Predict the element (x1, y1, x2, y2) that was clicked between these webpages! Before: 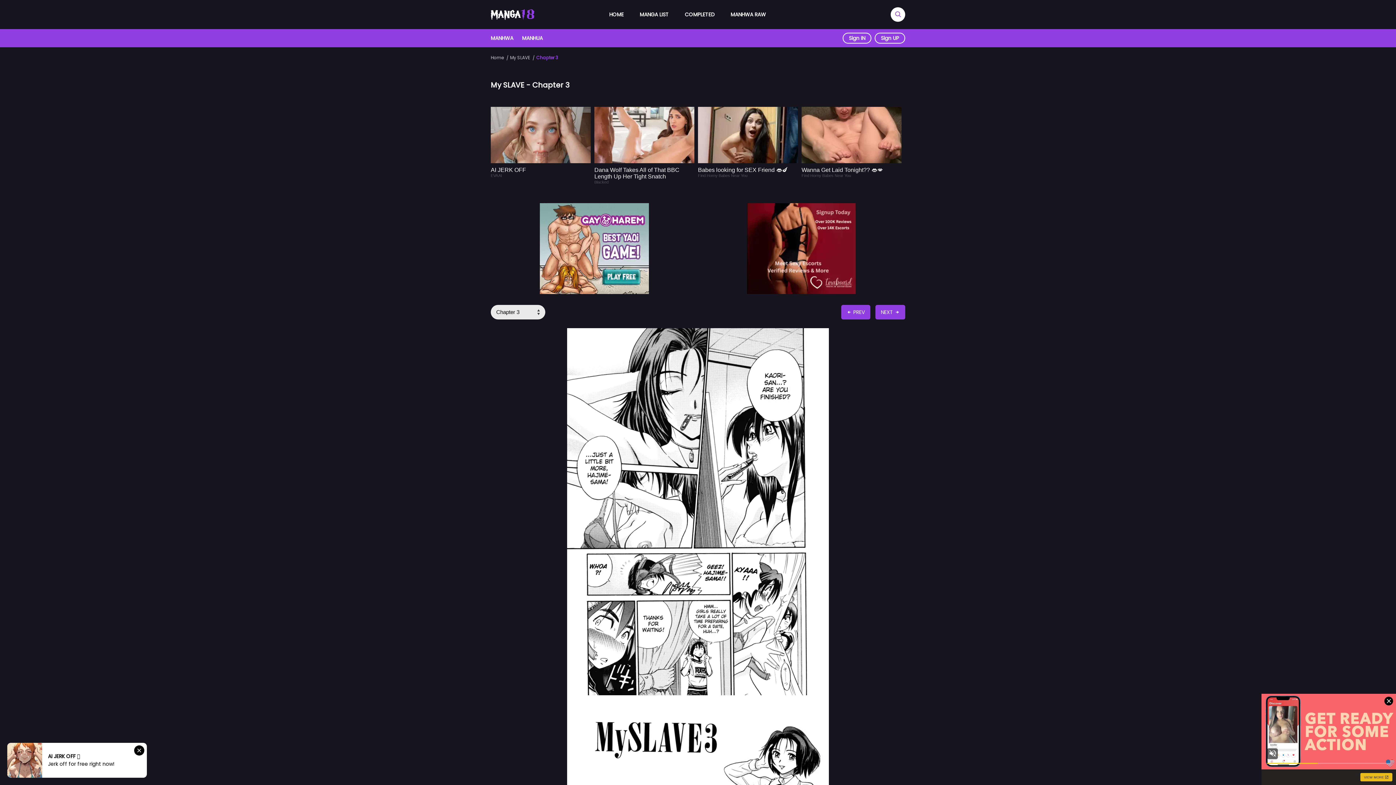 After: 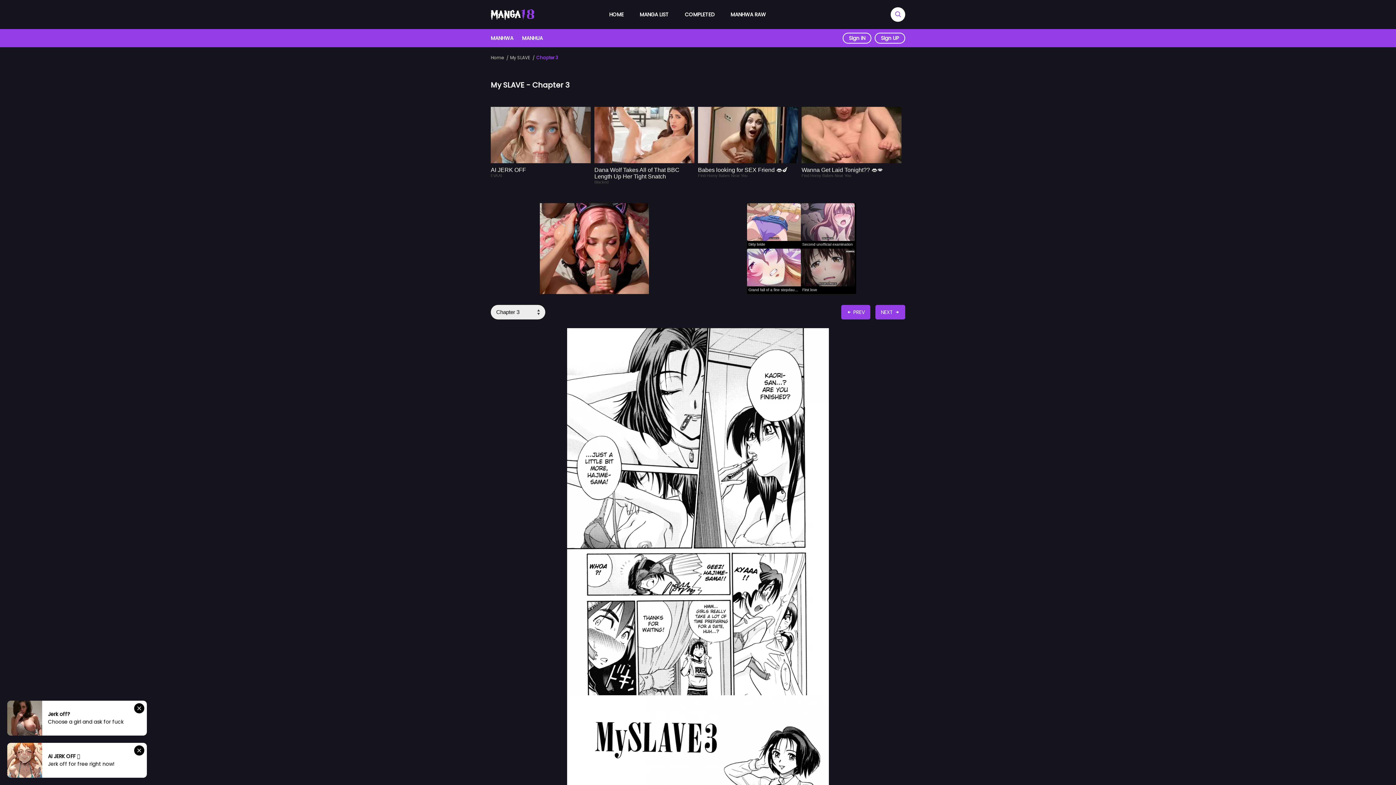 Action: bbox: (490, 106, 590, 195) label: AI JERK OFF
EVA AI